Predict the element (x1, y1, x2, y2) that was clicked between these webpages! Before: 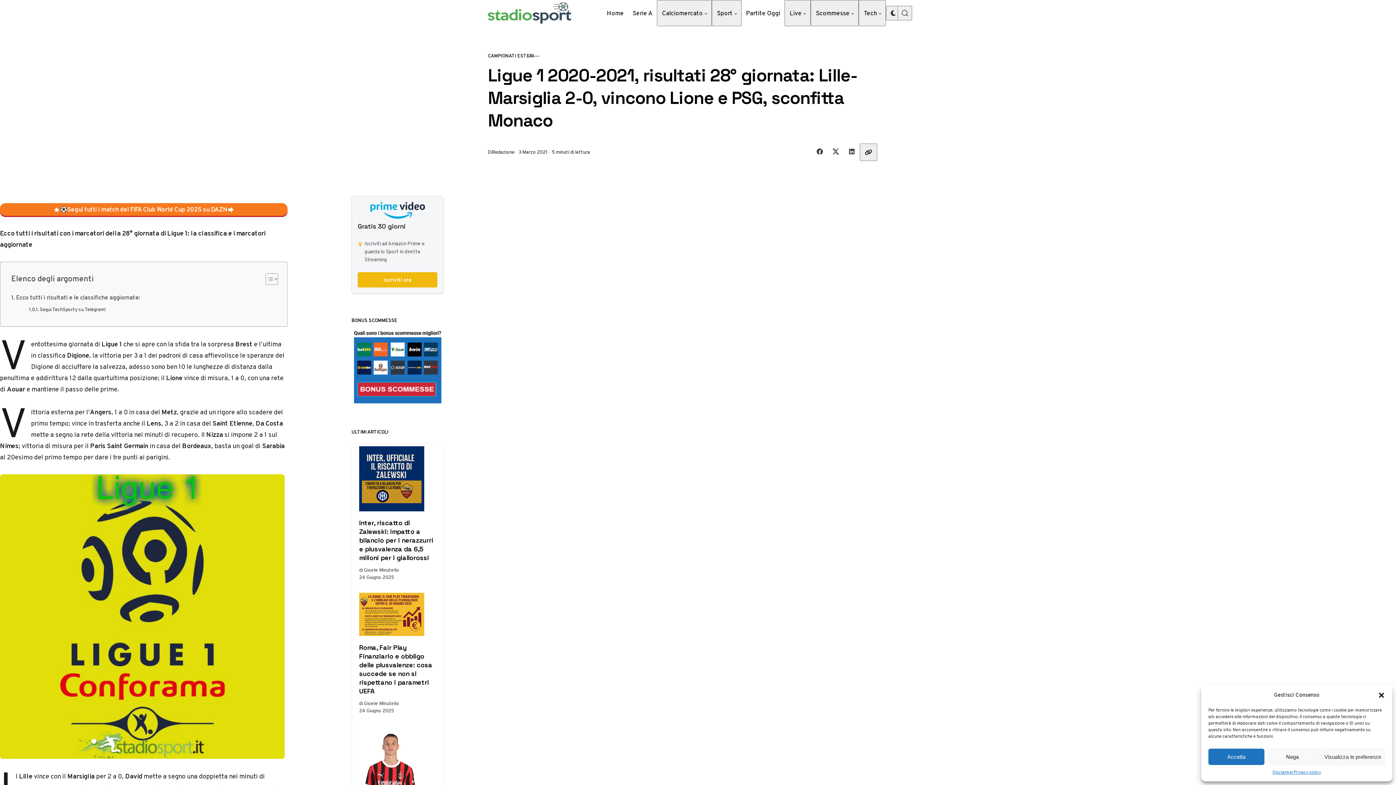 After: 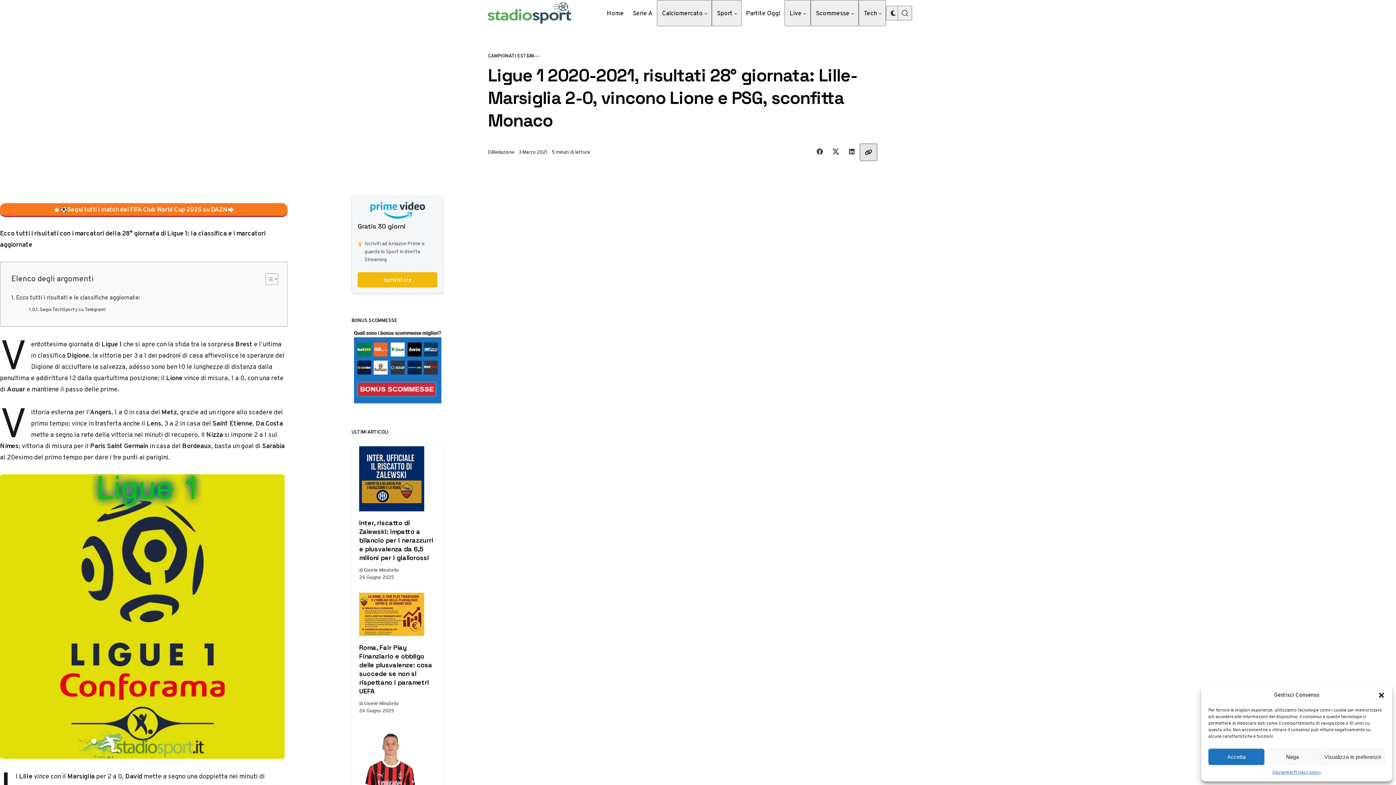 Action: bbox: (860, 143, 877, 161) label: Copy link